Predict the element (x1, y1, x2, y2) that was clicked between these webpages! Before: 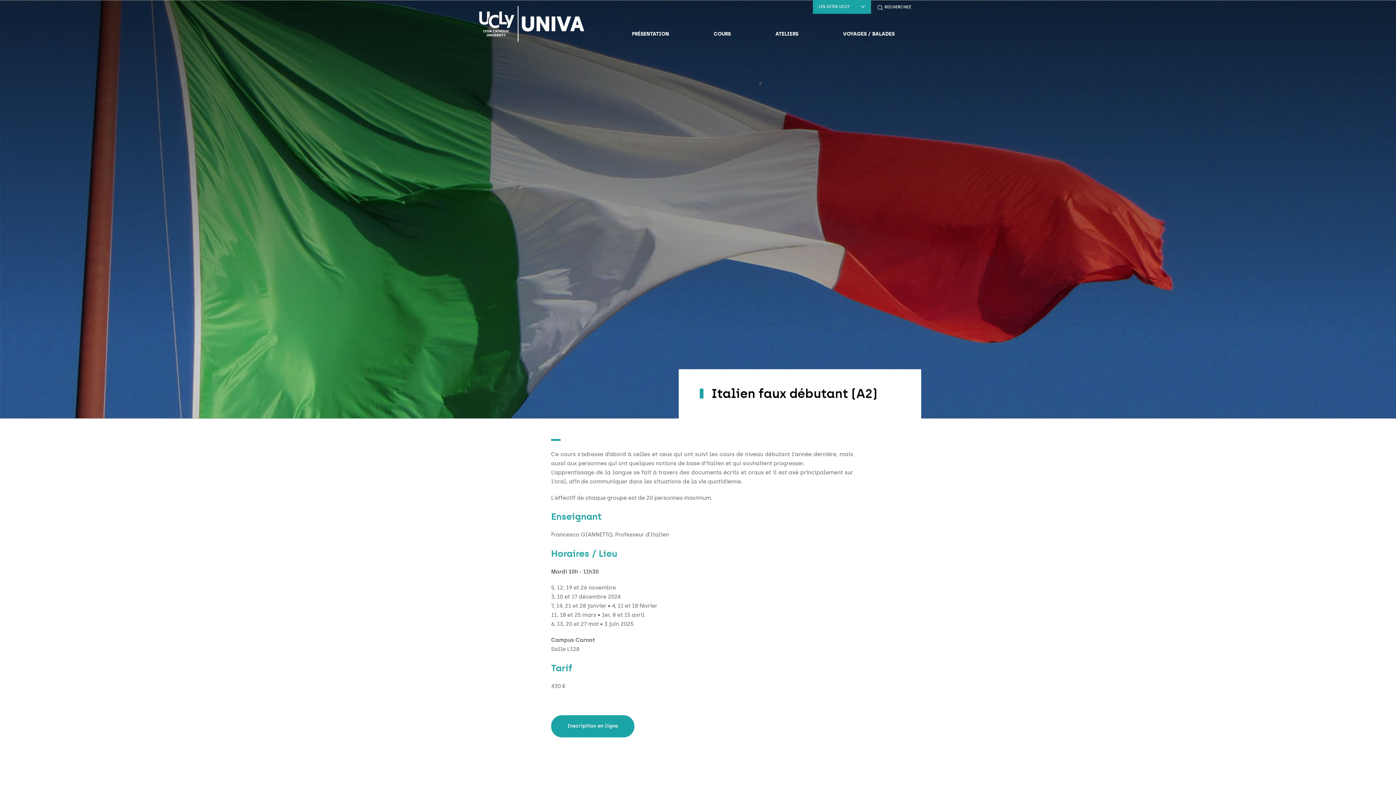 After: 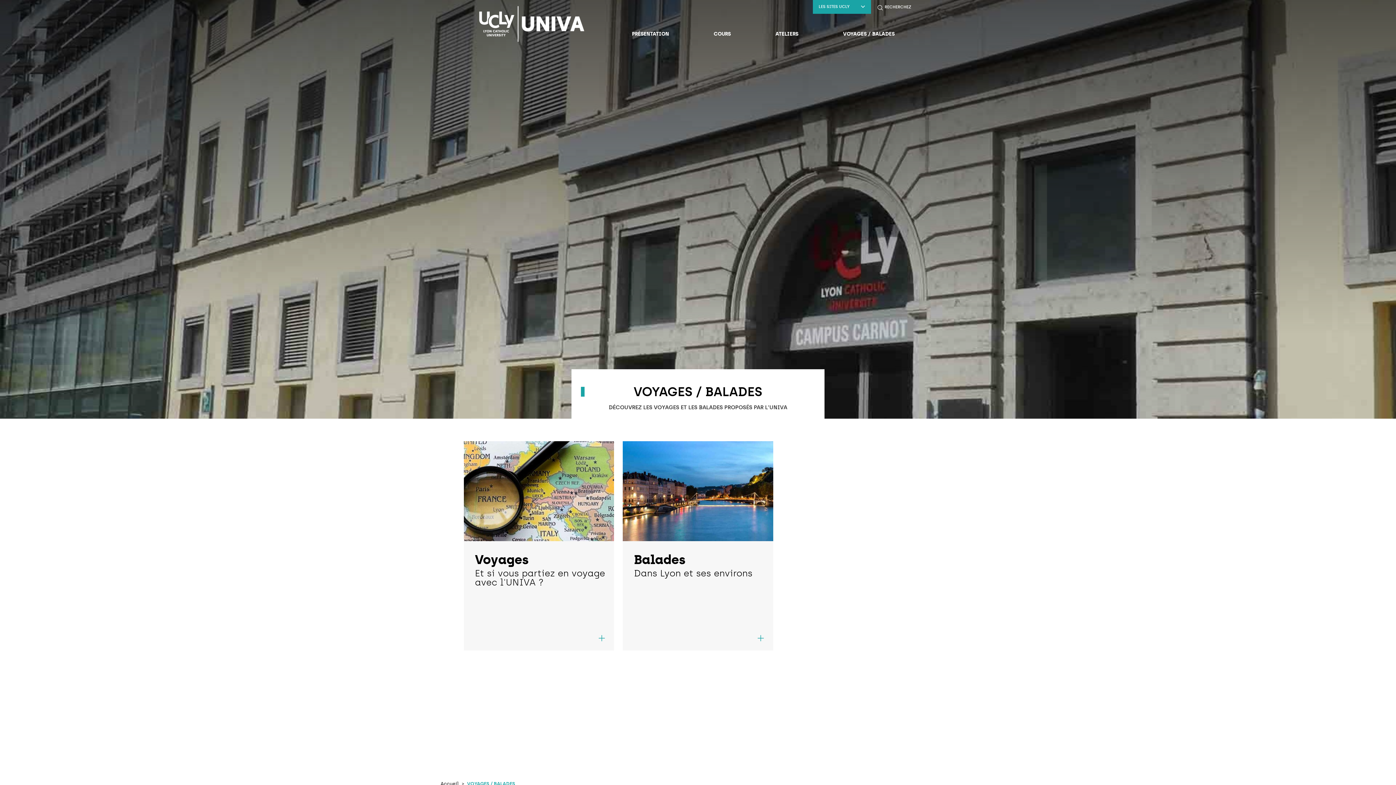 Action: label: VOYAGES / BALADES bbox: (820, 25, 917, 42)